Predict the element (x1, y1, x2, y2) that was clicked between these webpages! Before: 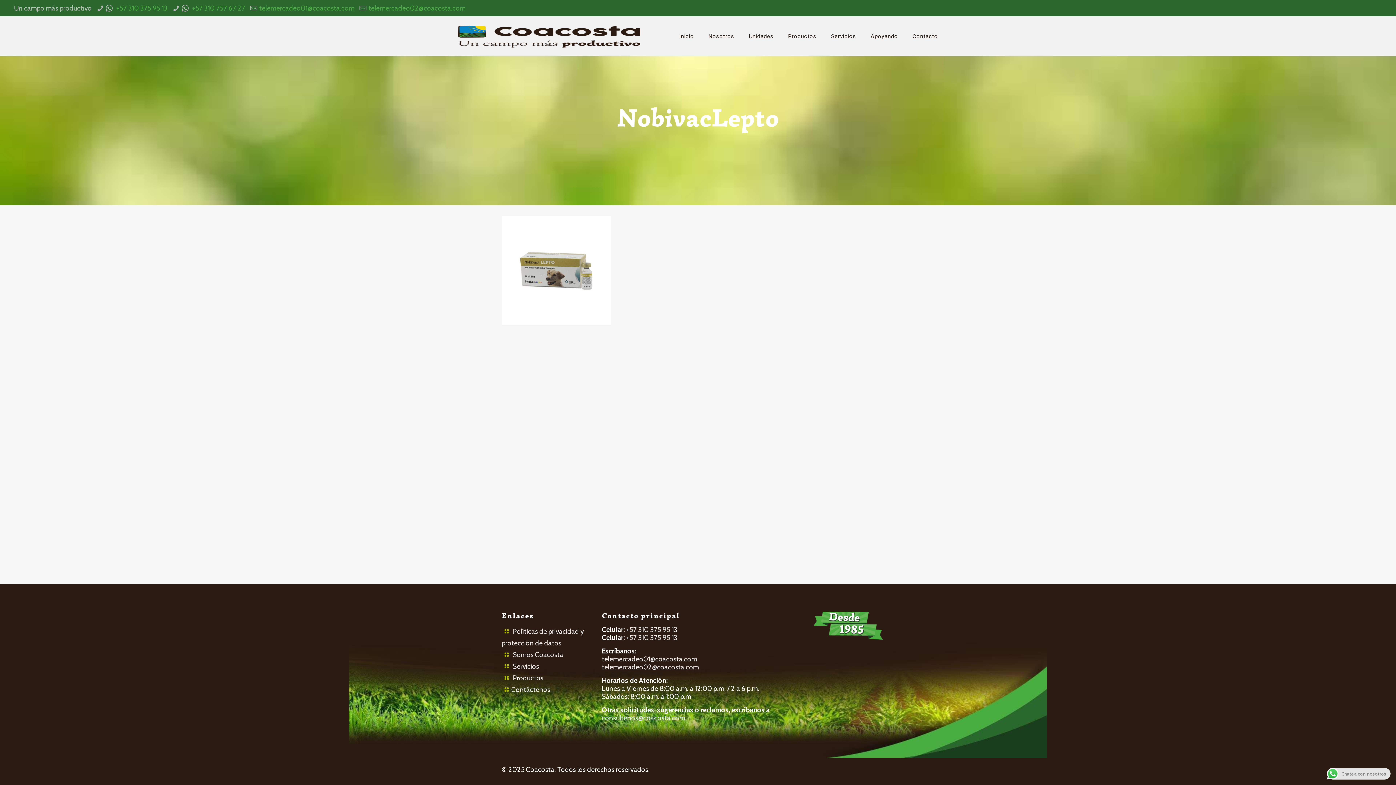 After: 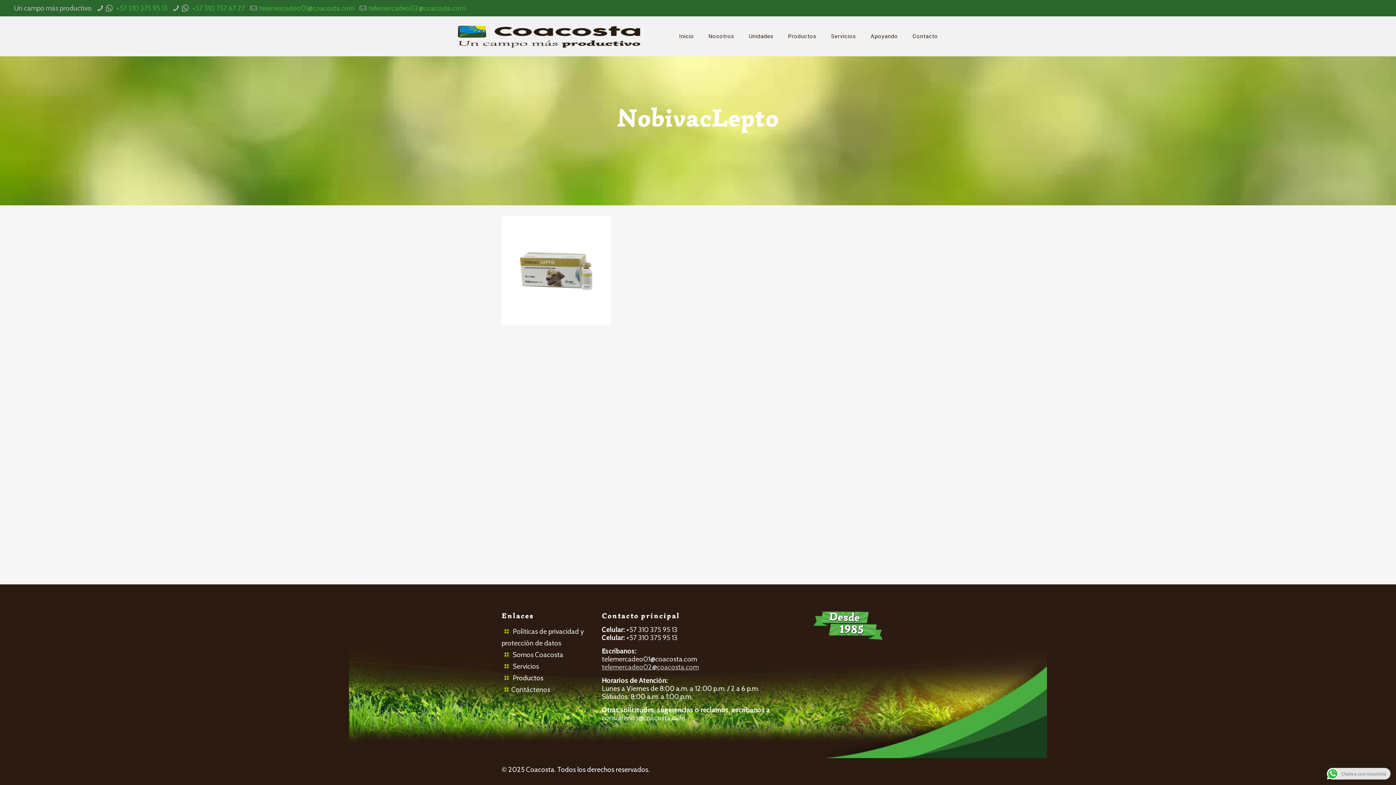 Action: label: telemercadeo02@coacosta.com bbox: (602, 663, 699, 671)